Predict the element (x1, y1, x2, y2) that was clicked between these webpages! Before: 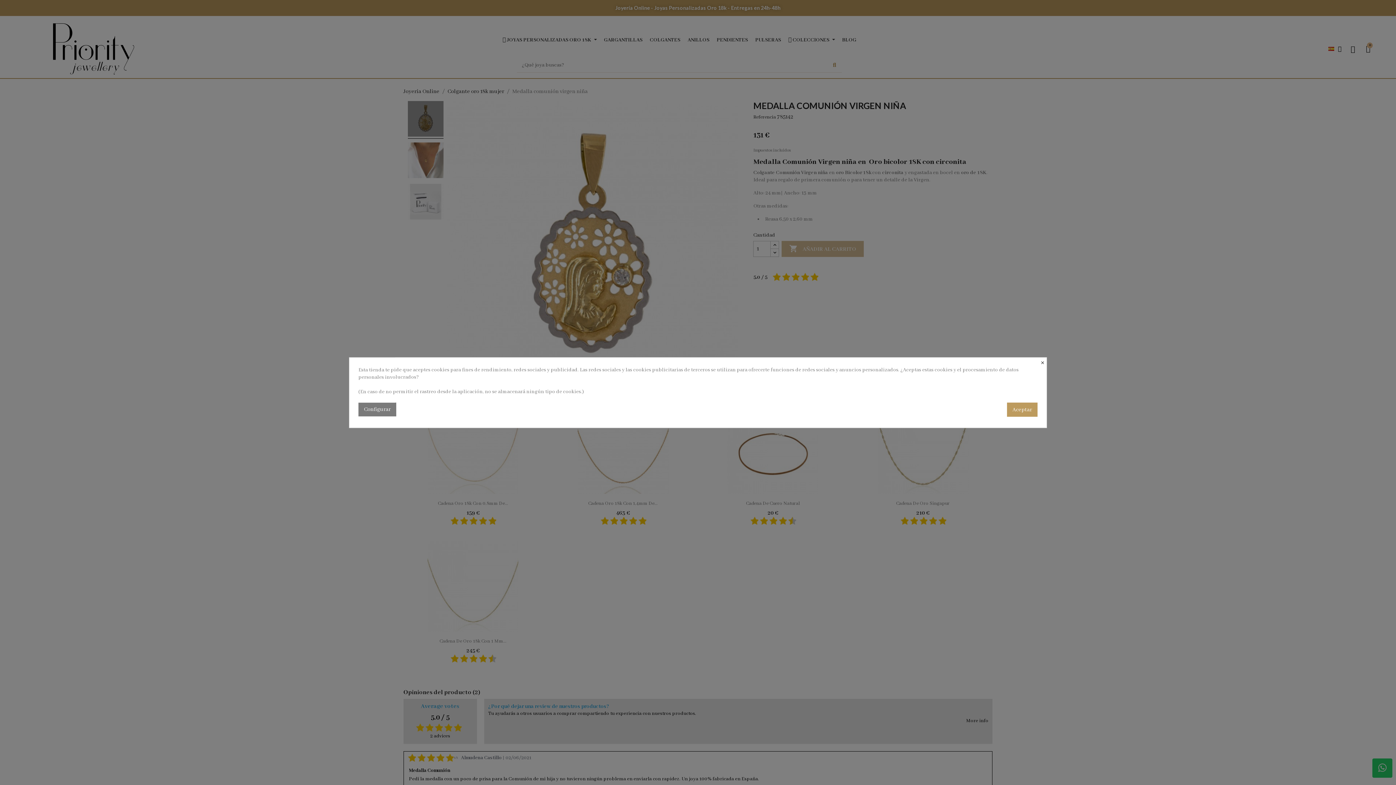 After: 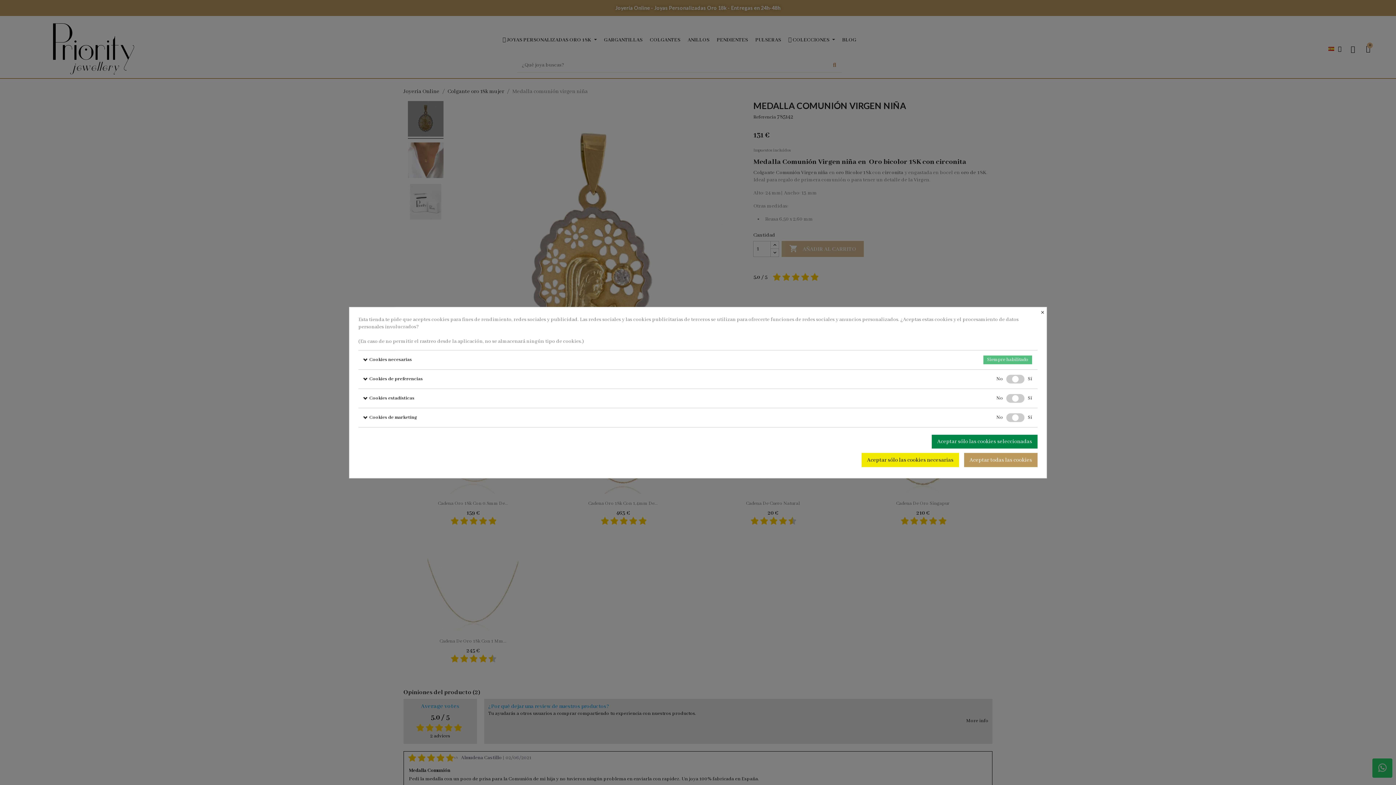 Action: bbox: (358, 402, 396, 416) label: Configurar